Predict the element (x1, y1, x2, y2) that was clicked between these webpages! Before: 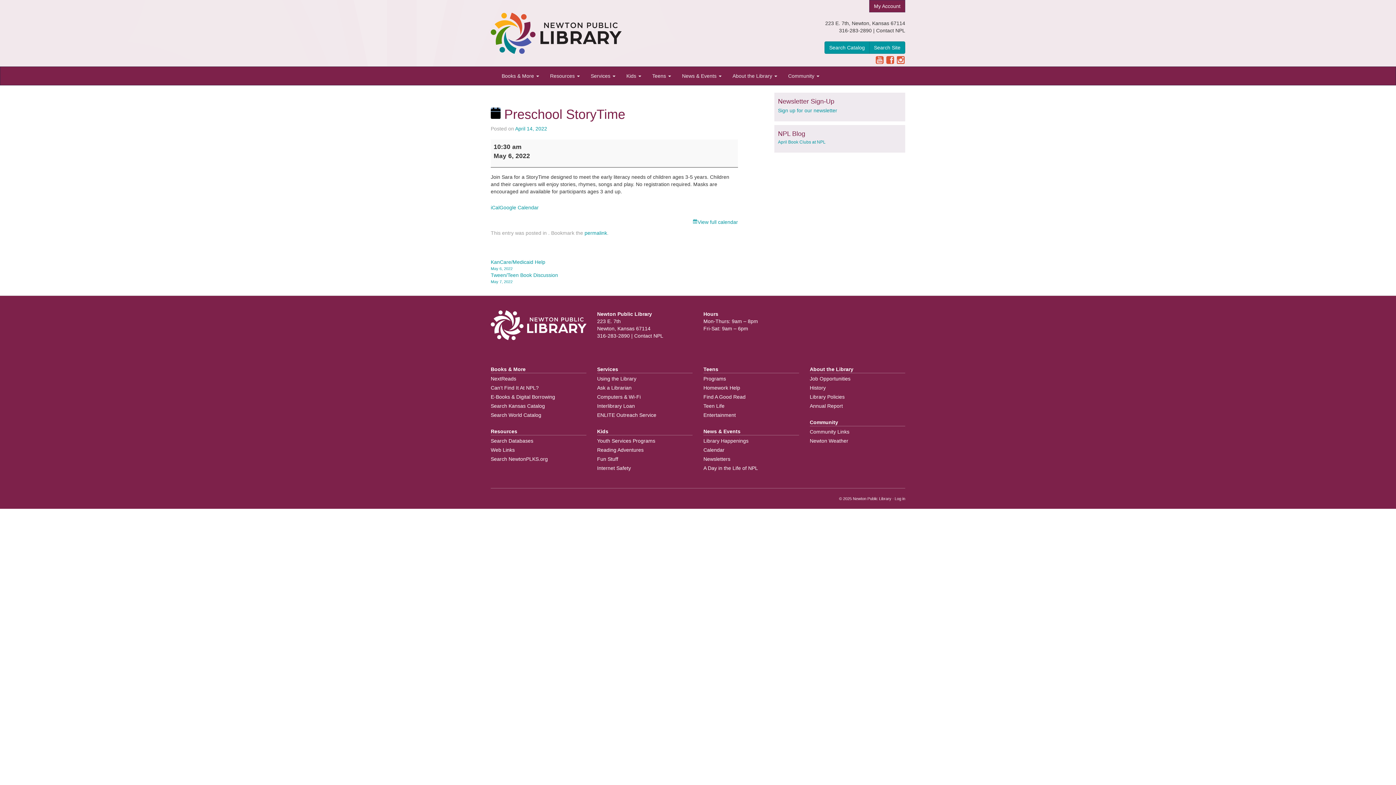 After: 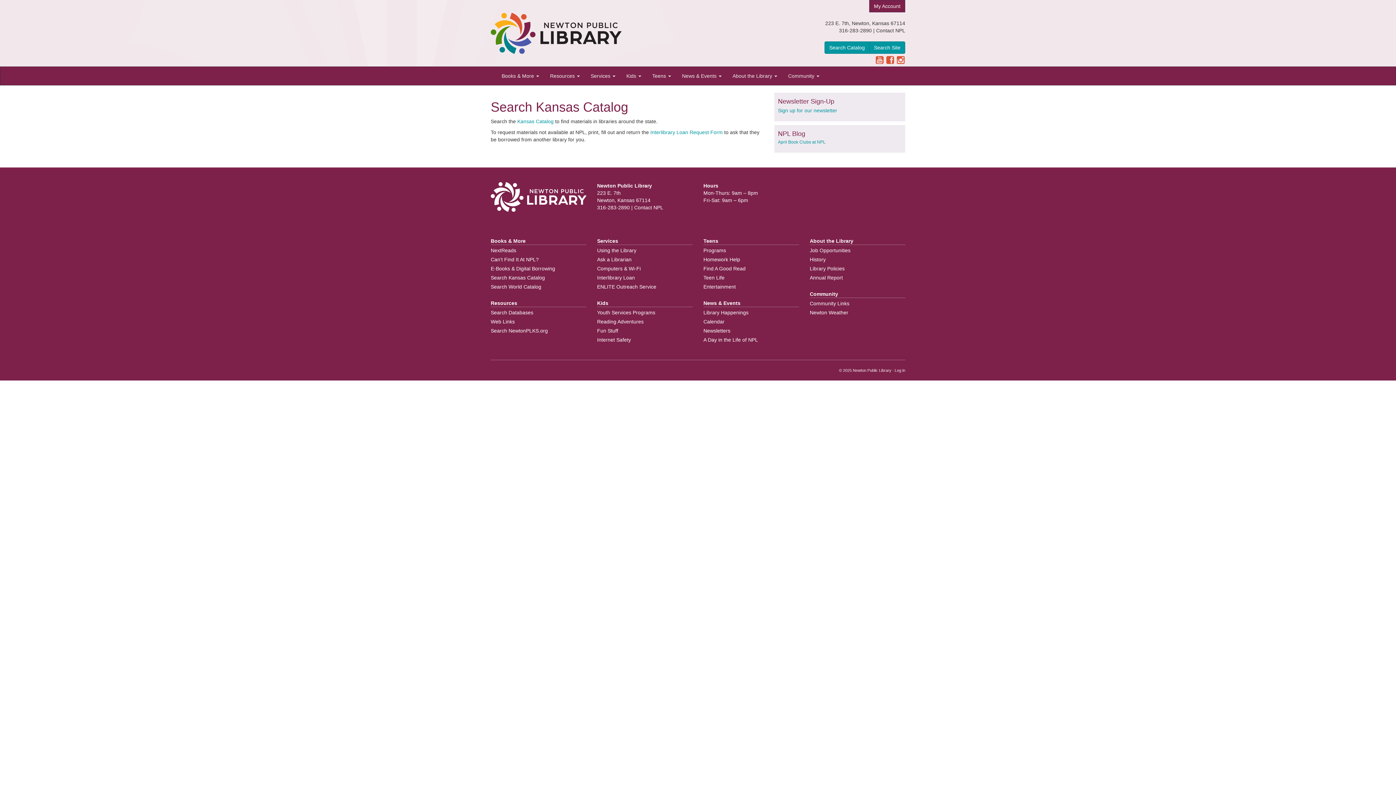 Action: bbox: (490, 403, 545, 409) label: Search Kansas Catalog